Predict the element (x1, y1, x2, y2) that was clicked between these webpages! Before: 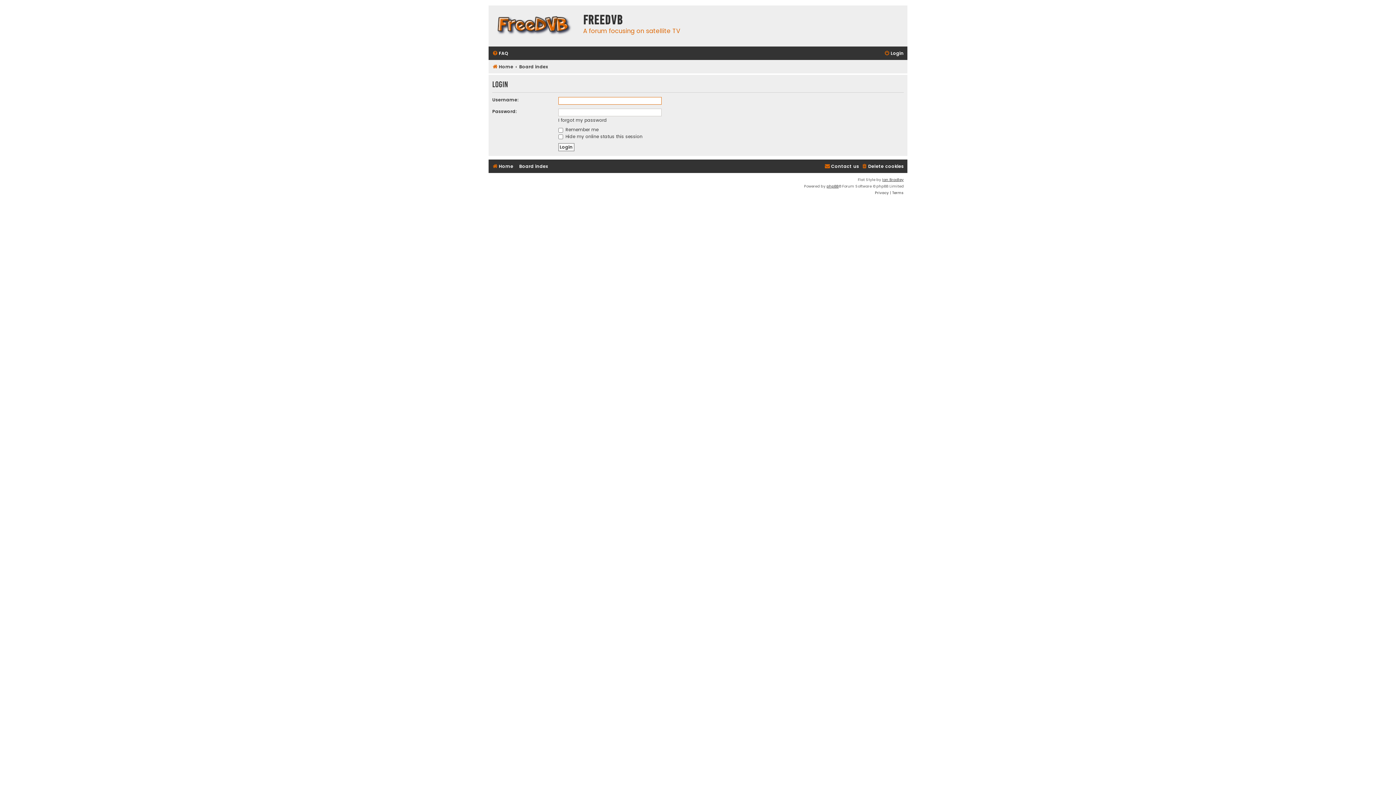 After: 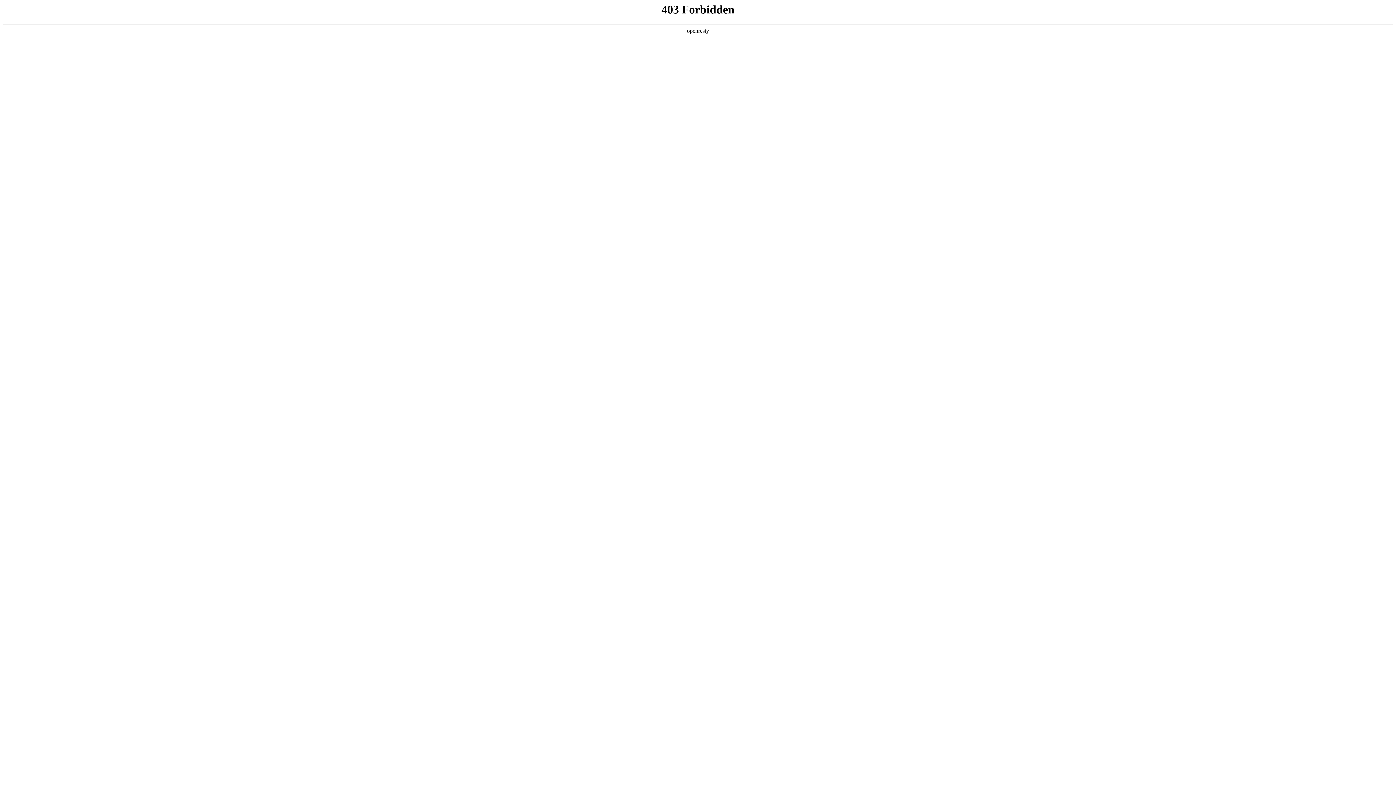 Action: label: Ian Bradley bbox: (882, 176, 904, 183)